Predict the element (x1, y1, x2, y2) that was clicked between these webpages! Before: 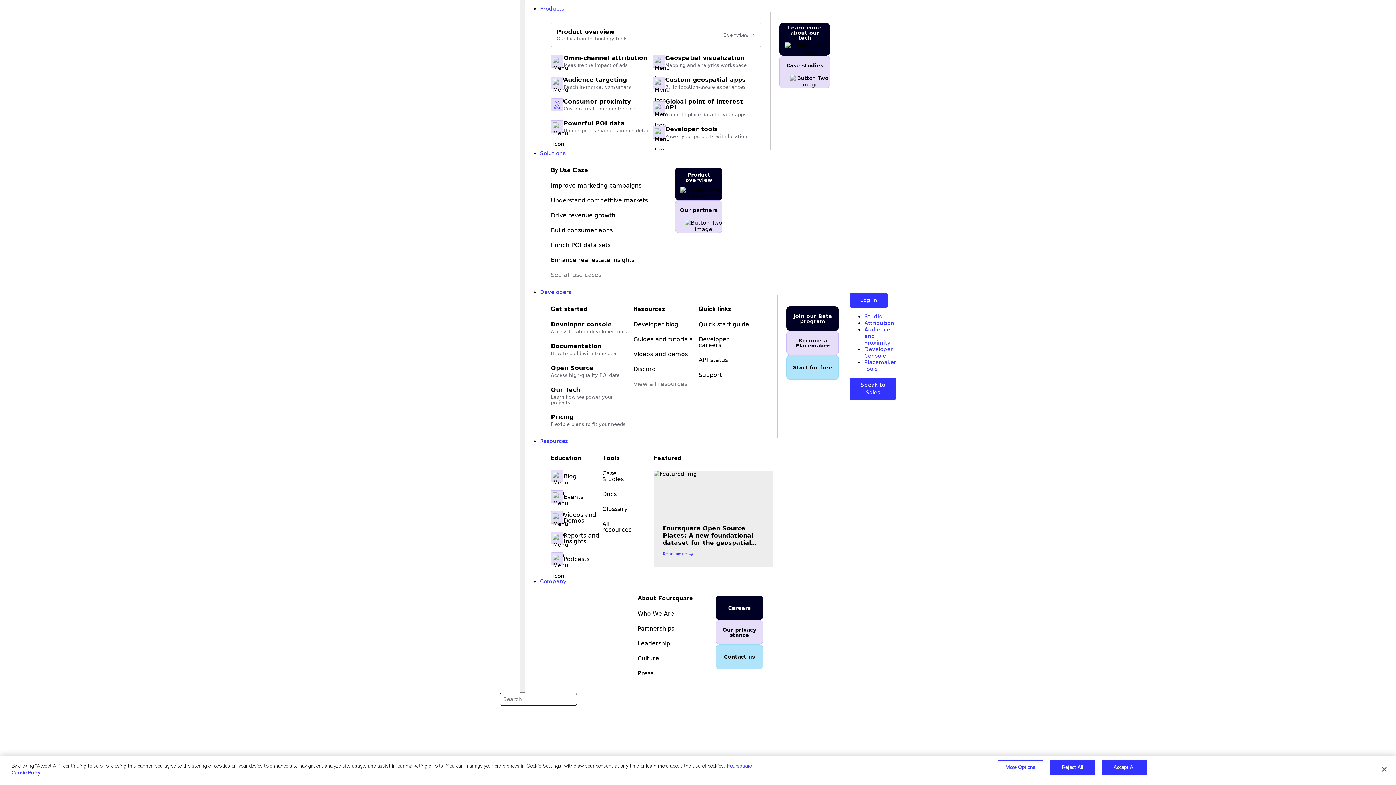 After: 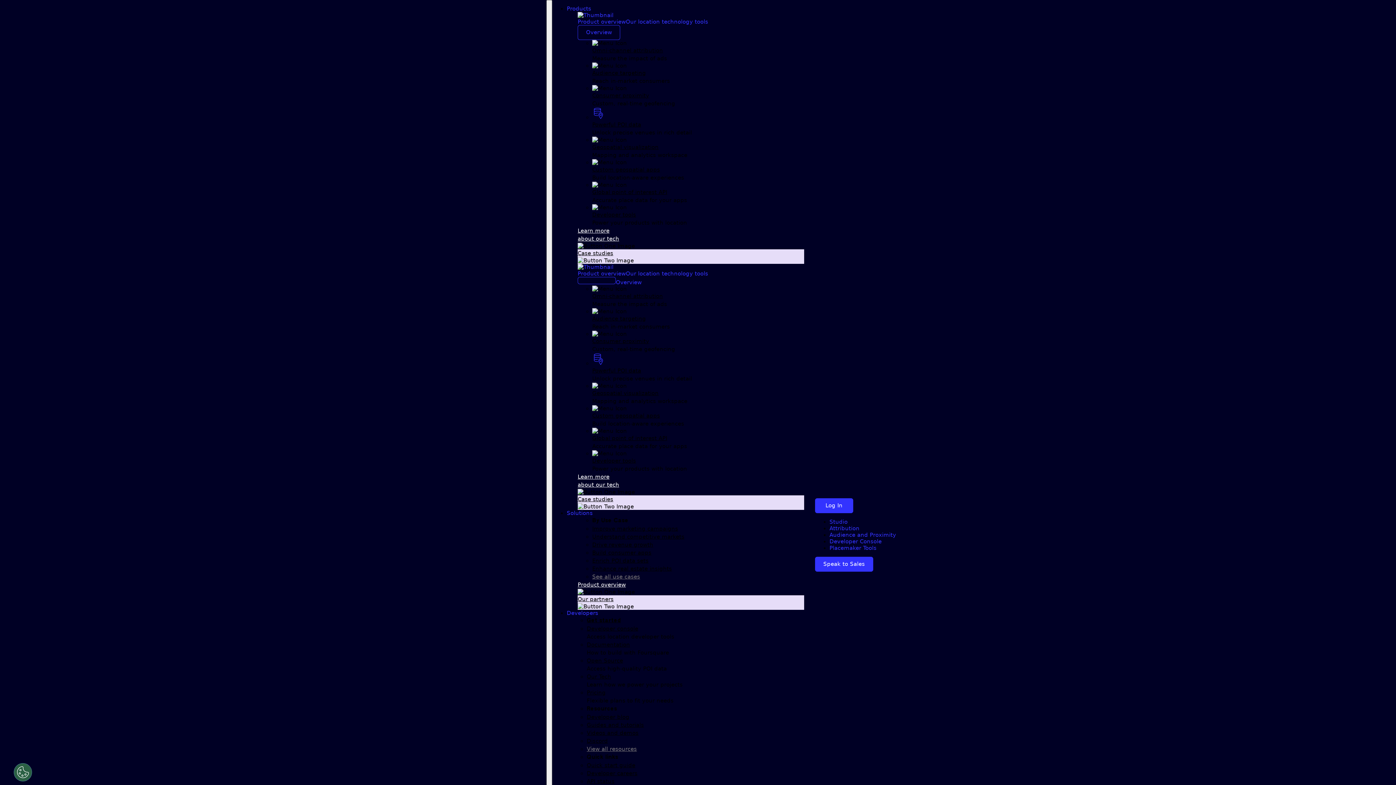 Action: label: Our Tech bbox: (551, 386, 580, 393)